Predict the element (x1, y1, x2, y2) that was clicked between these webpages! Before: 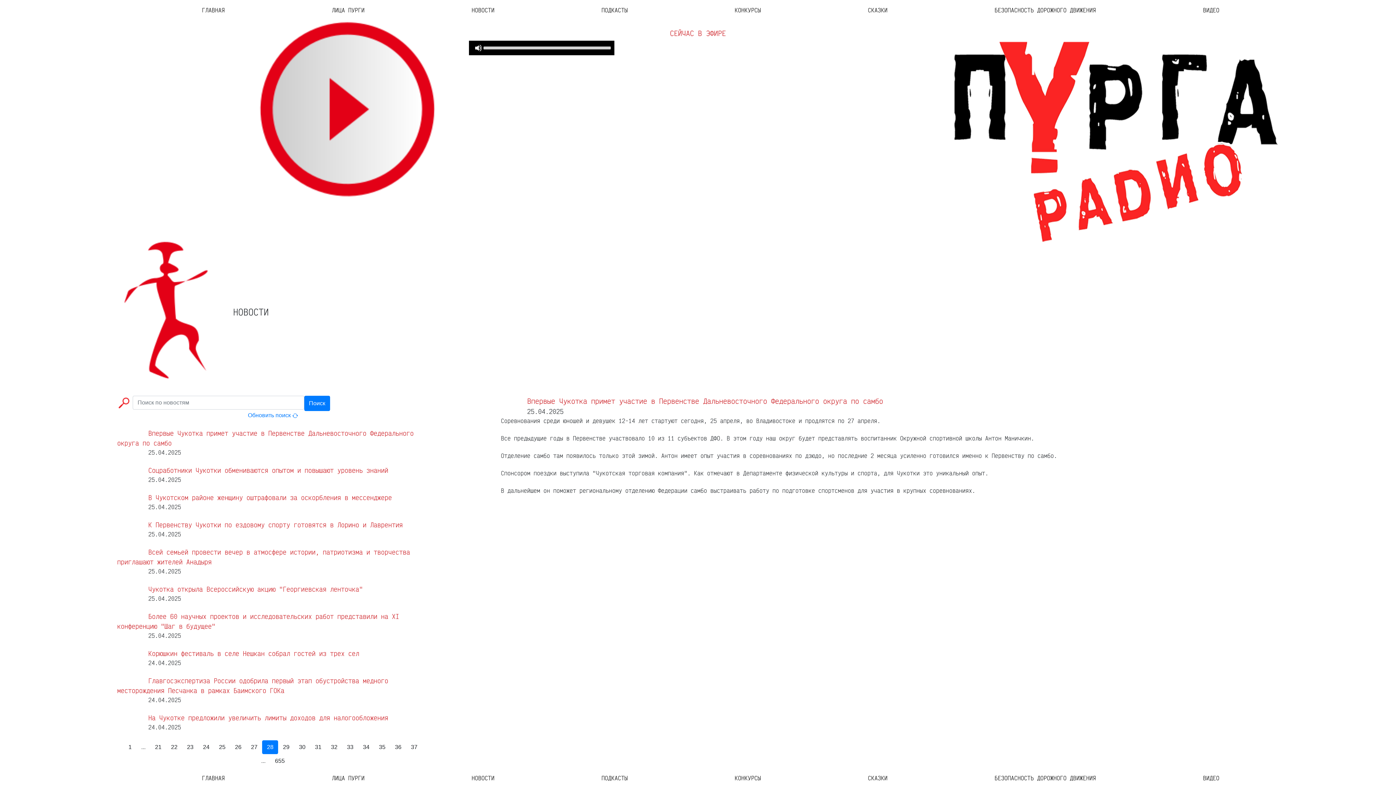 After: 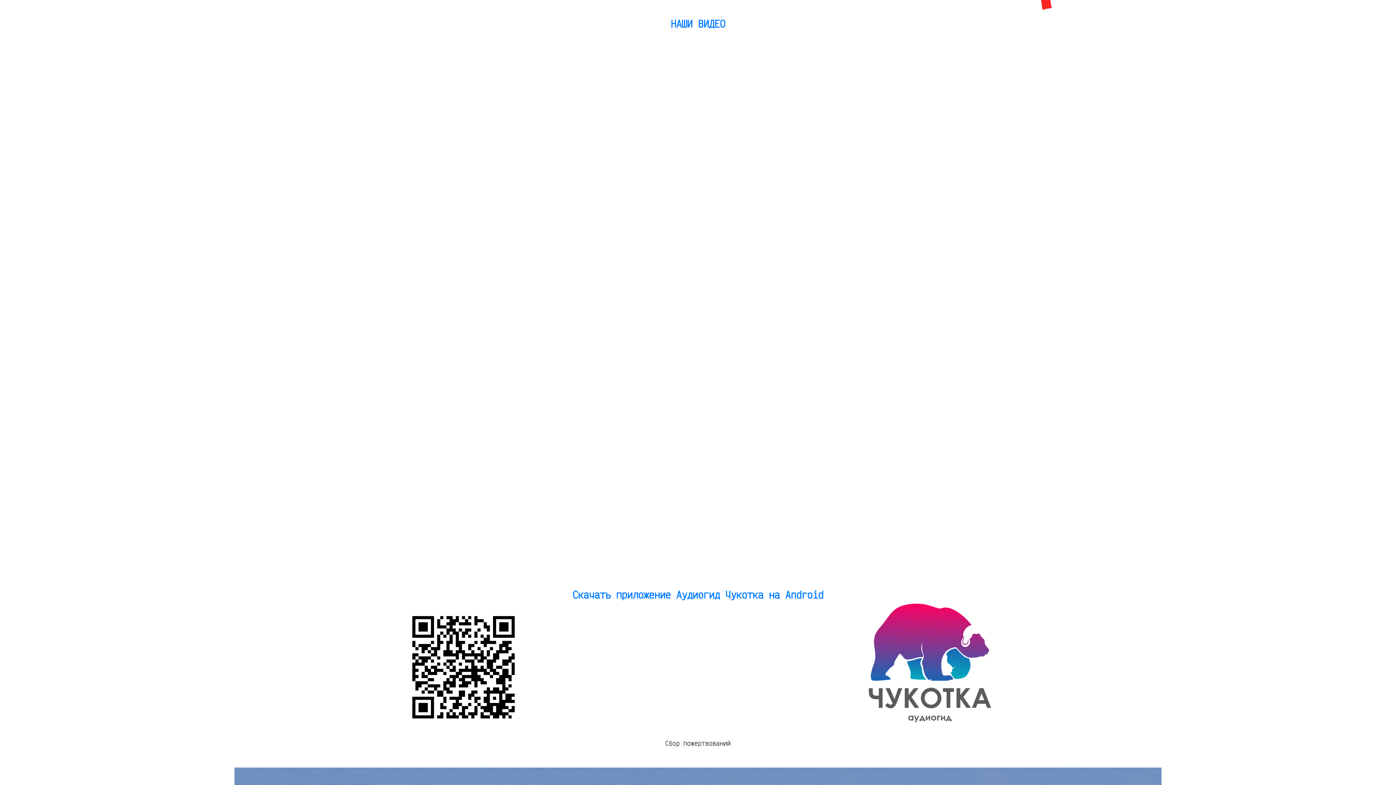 Action: bbox: (148, 2, 278, 17) label: ГЛАВНАЯ
(current)